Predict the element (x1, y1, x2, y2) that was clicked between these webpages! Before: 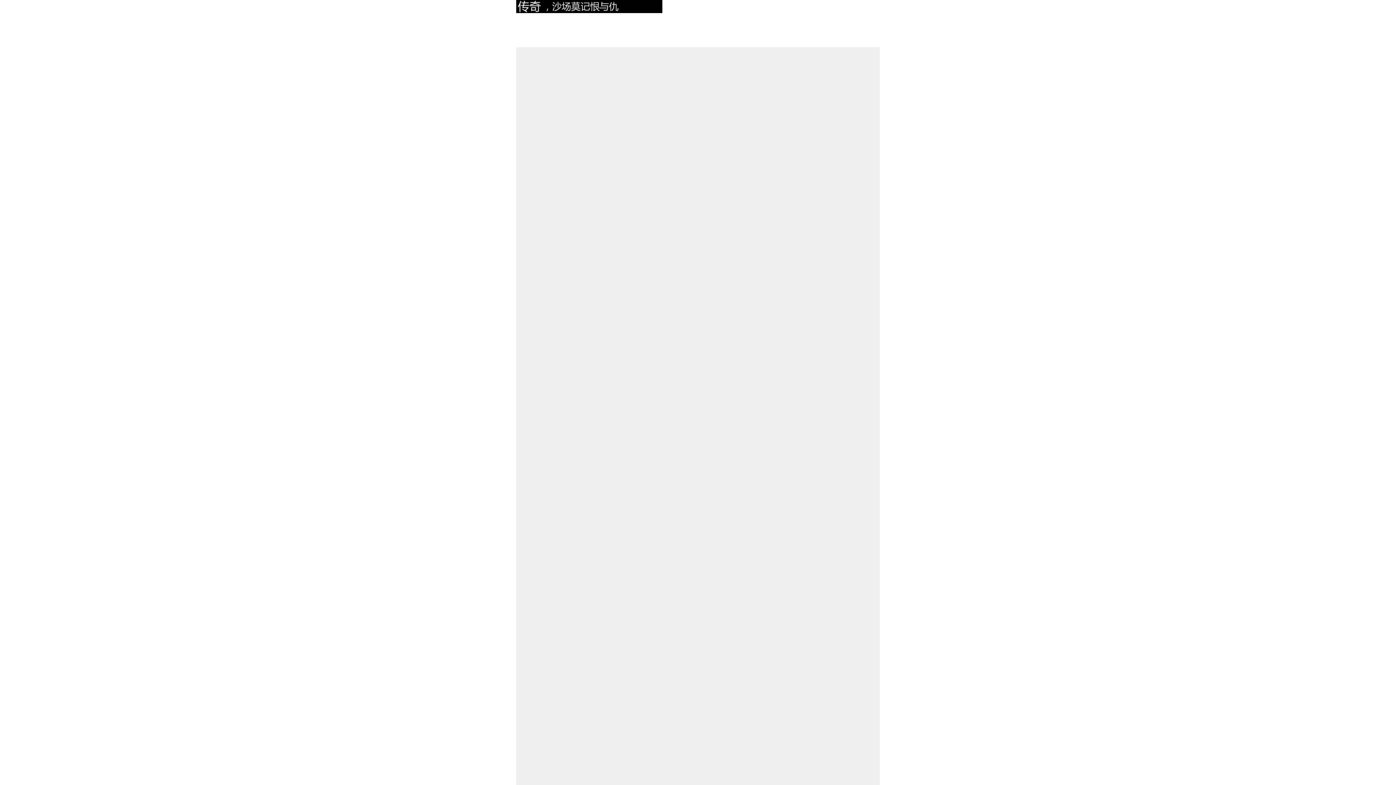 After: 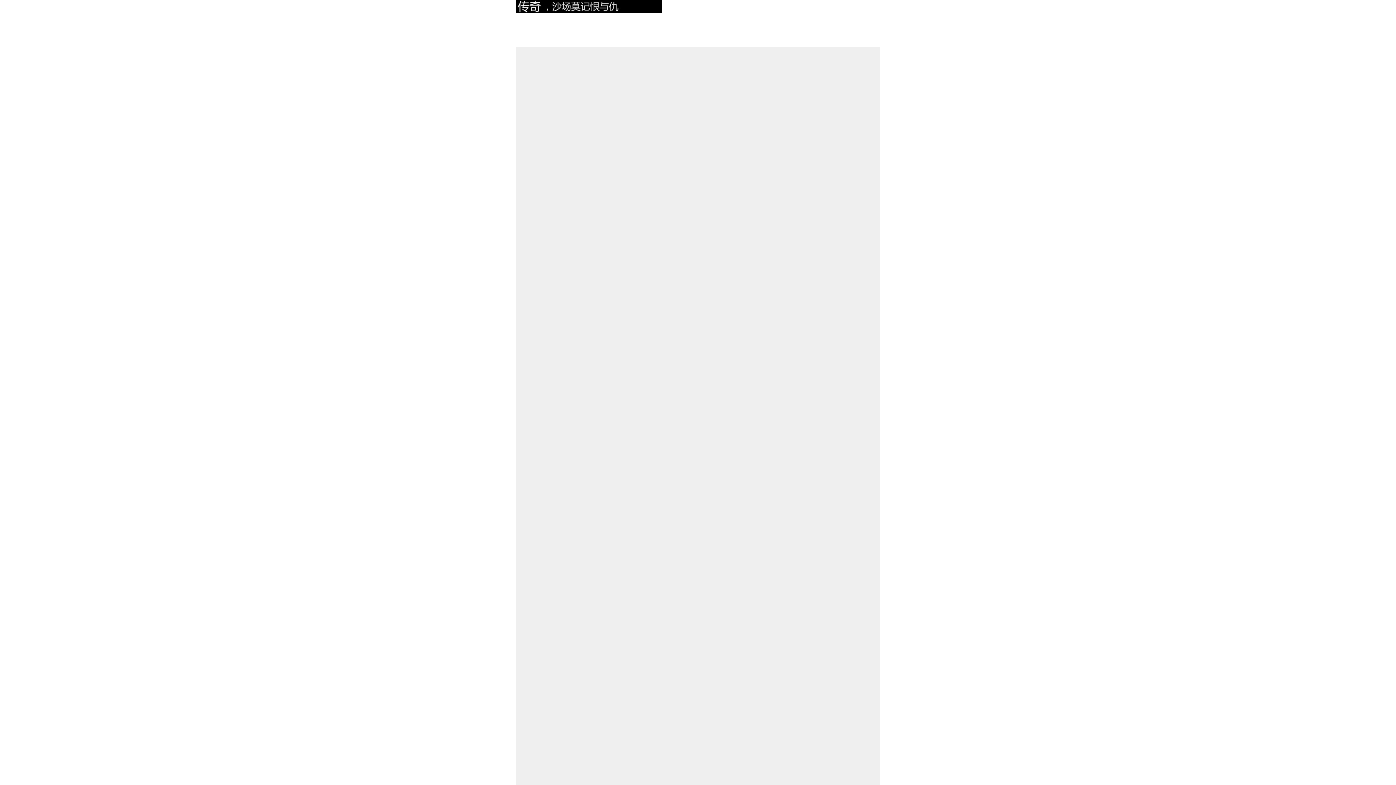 Action: bbox: (516, 9, 662, 14)